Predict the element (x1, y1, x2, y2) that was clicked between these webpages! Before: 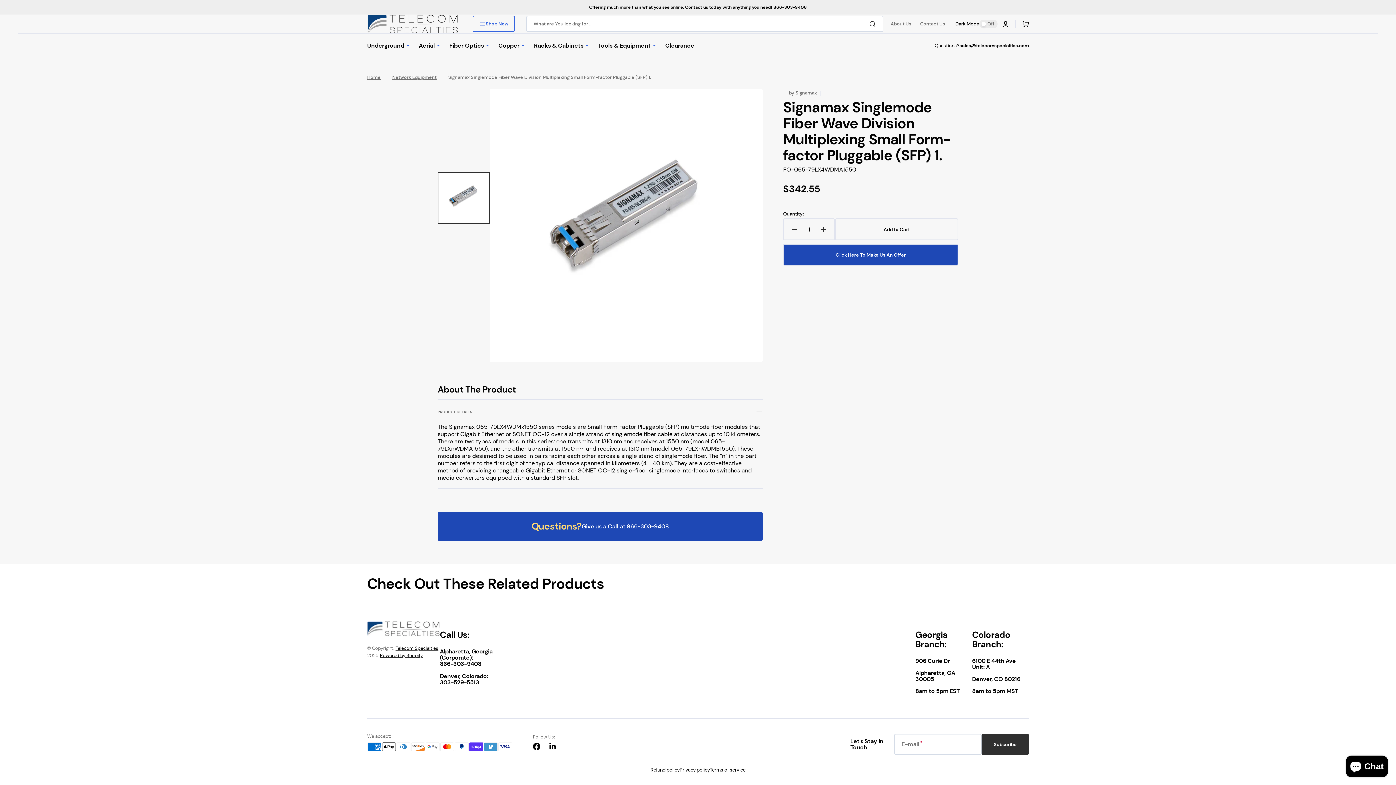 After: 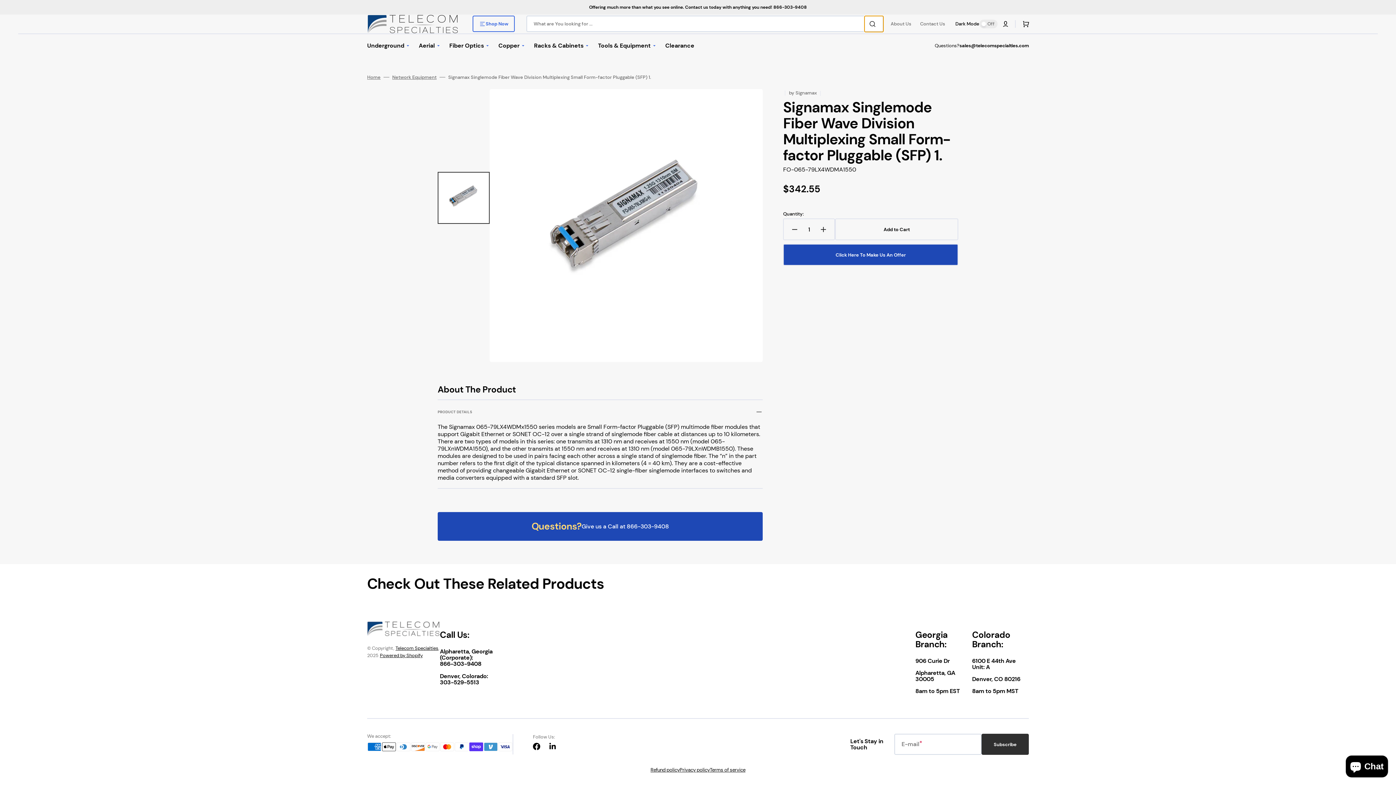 Action: label: Search bbox: (864, 15, 883, 31)